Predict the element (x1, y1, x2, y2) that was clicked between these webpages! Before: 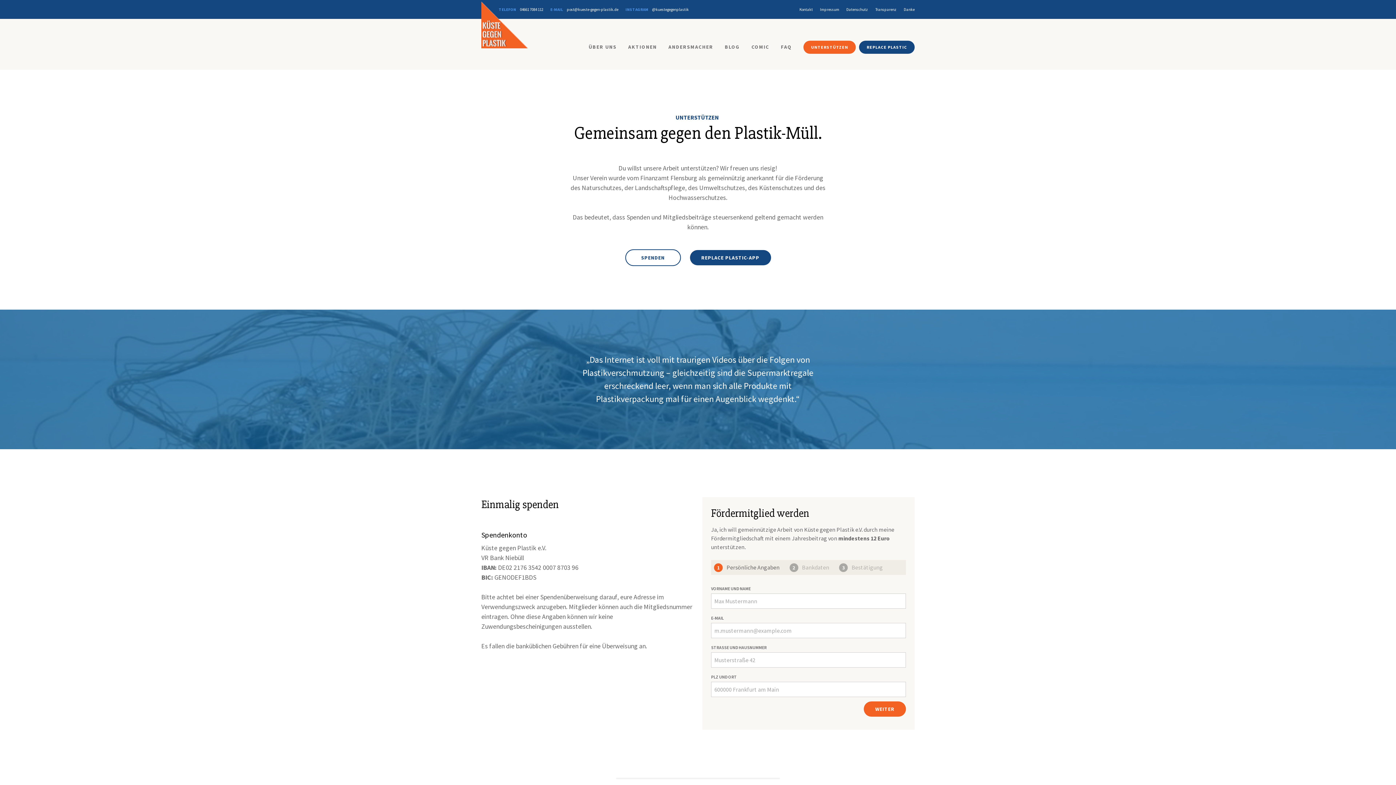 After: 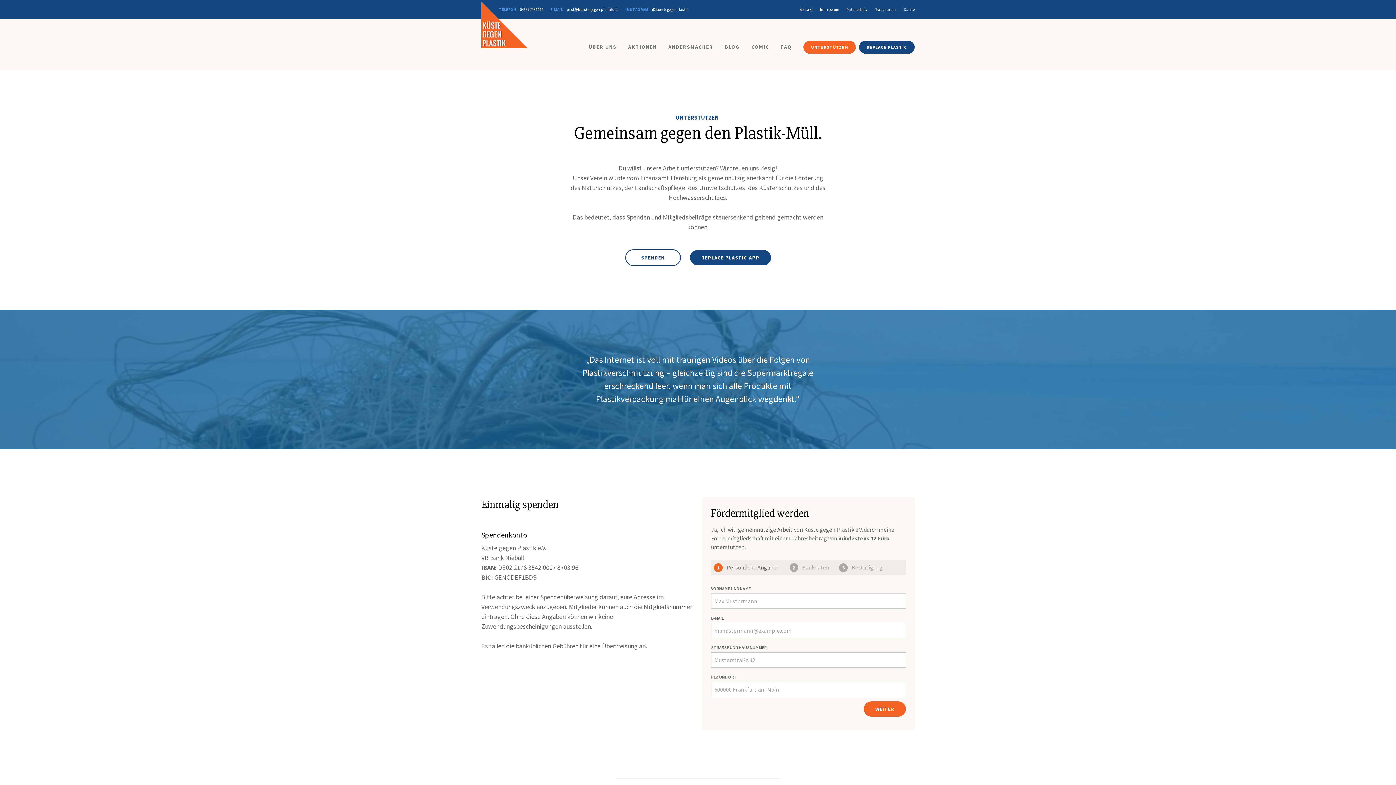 Action: bbox: (839, 564, 883, 571) label: Bestätigung